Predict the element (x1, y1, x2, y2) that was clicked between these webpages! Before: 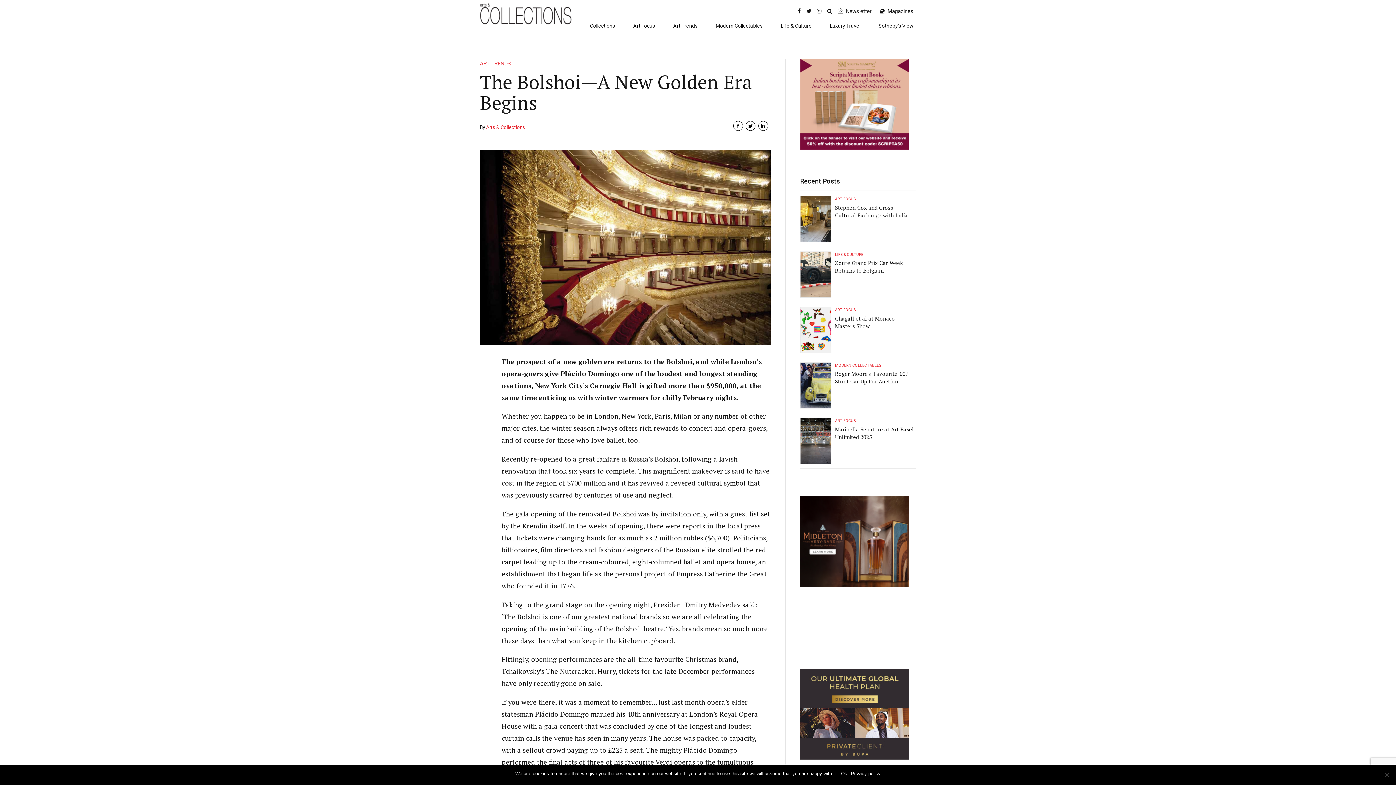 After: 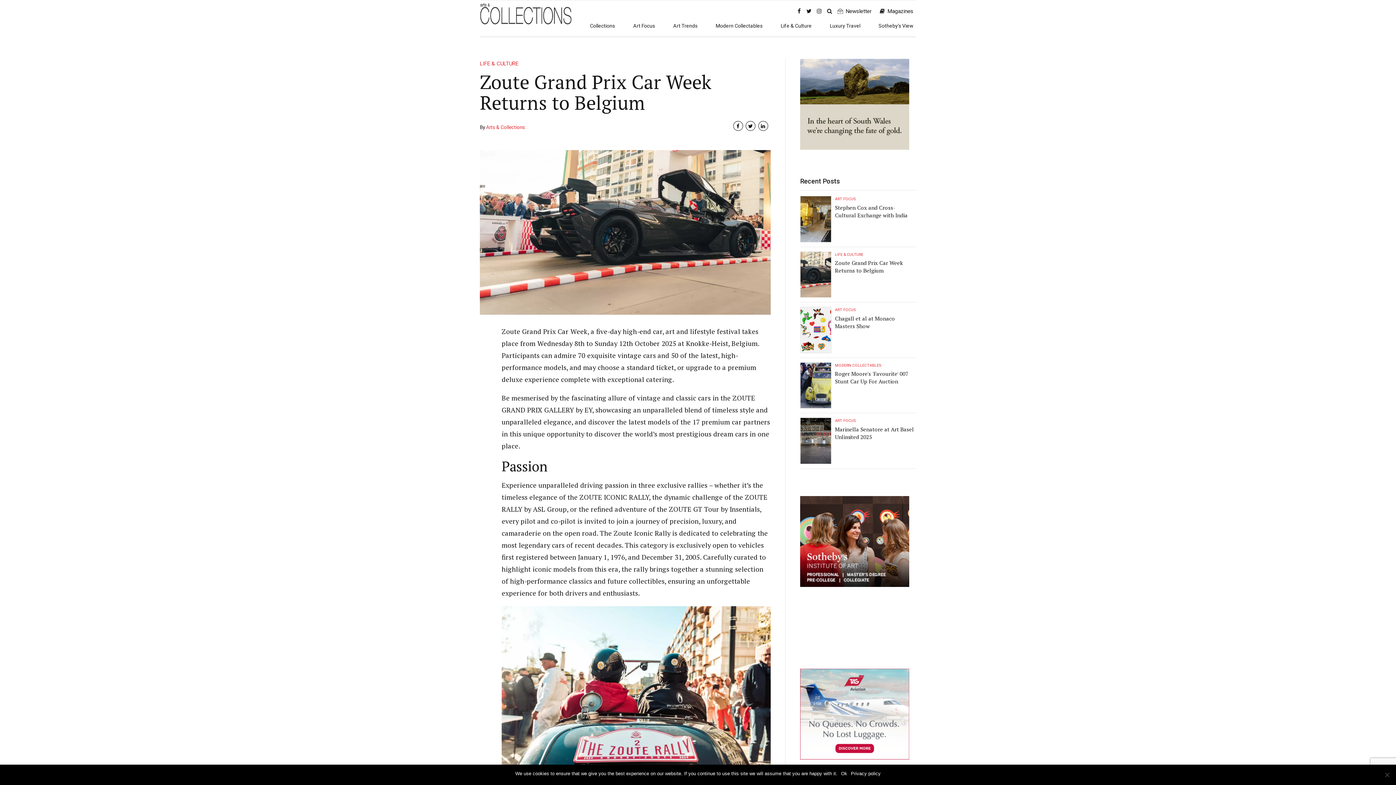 Action: bbox: (800, 251, 831, 297)